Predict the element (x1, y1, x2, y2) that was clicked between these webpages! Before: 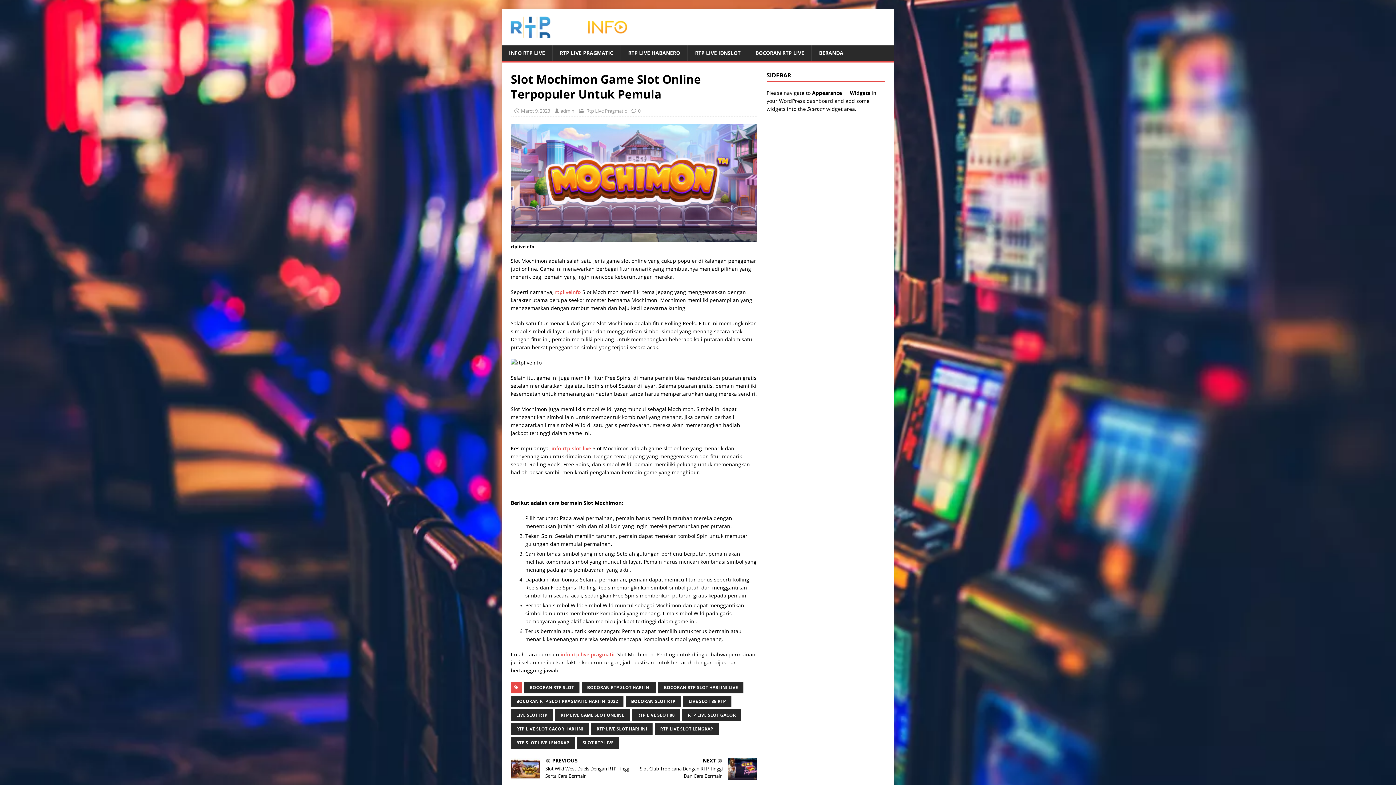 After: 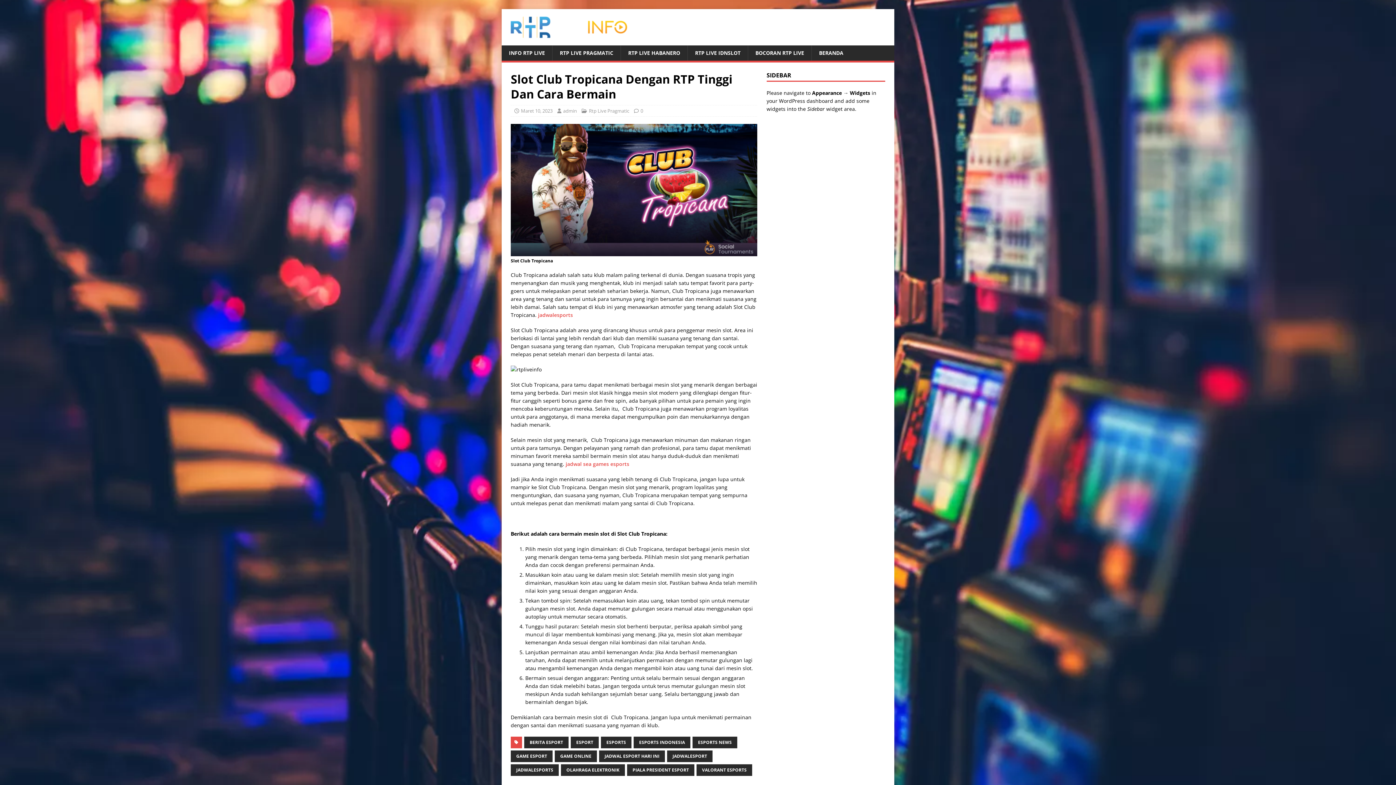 Action: bbox: (637, 758, 757, 780) label: NEXT

Slot Club Tropicana Dengan RTP Tinggi Dan Cara Bermain